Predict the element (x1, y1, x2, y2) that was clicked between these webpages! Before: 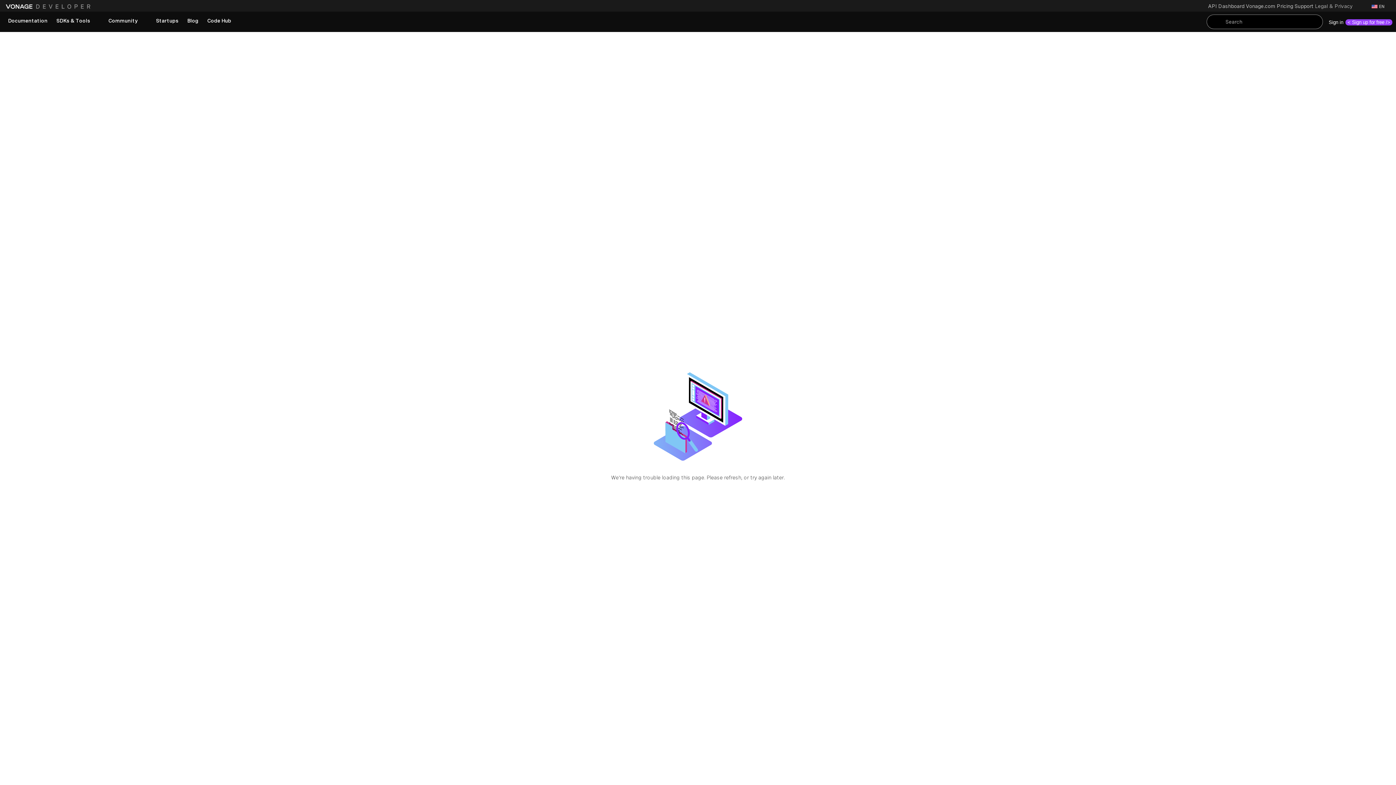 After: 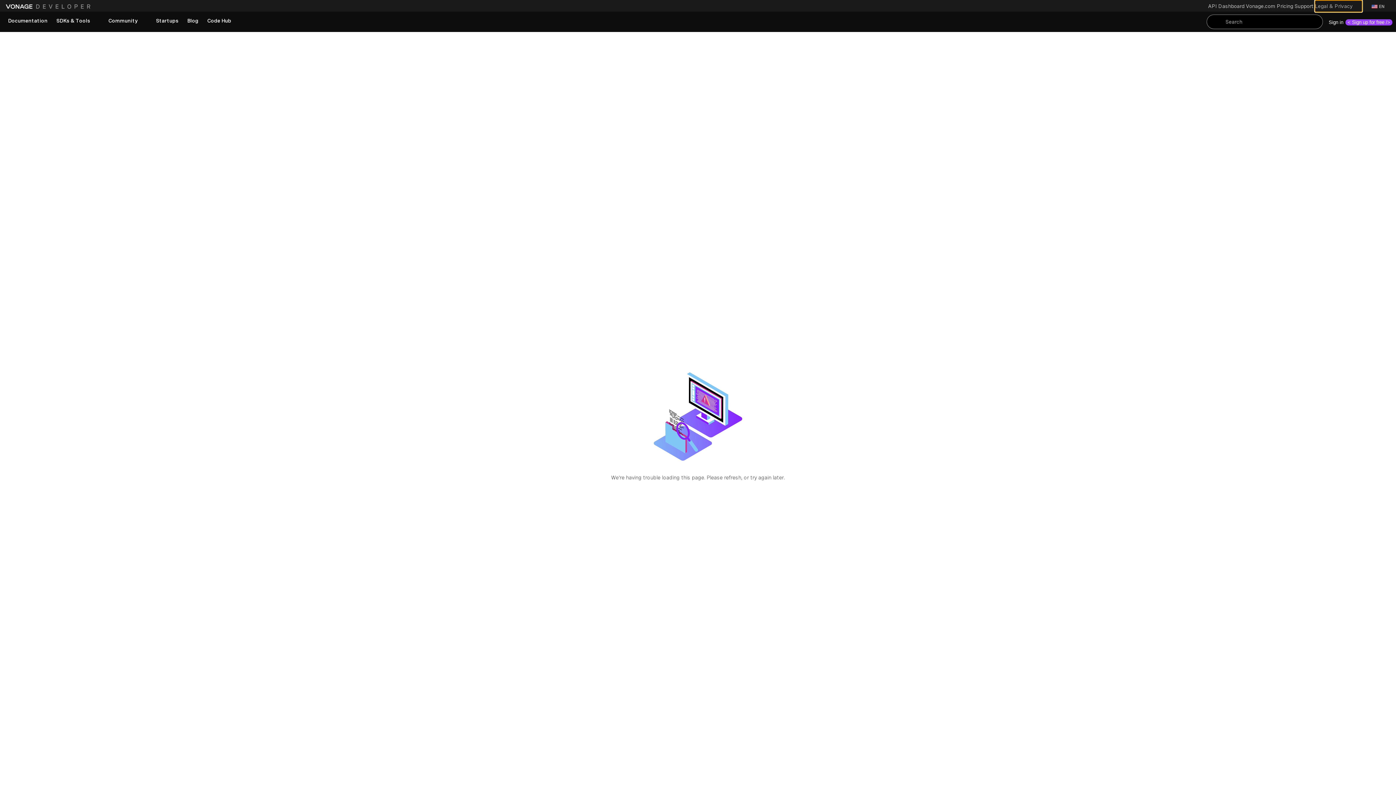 Action: bbox: (1315, 0, 1362, 12) label: More Information about Legal & Privacy